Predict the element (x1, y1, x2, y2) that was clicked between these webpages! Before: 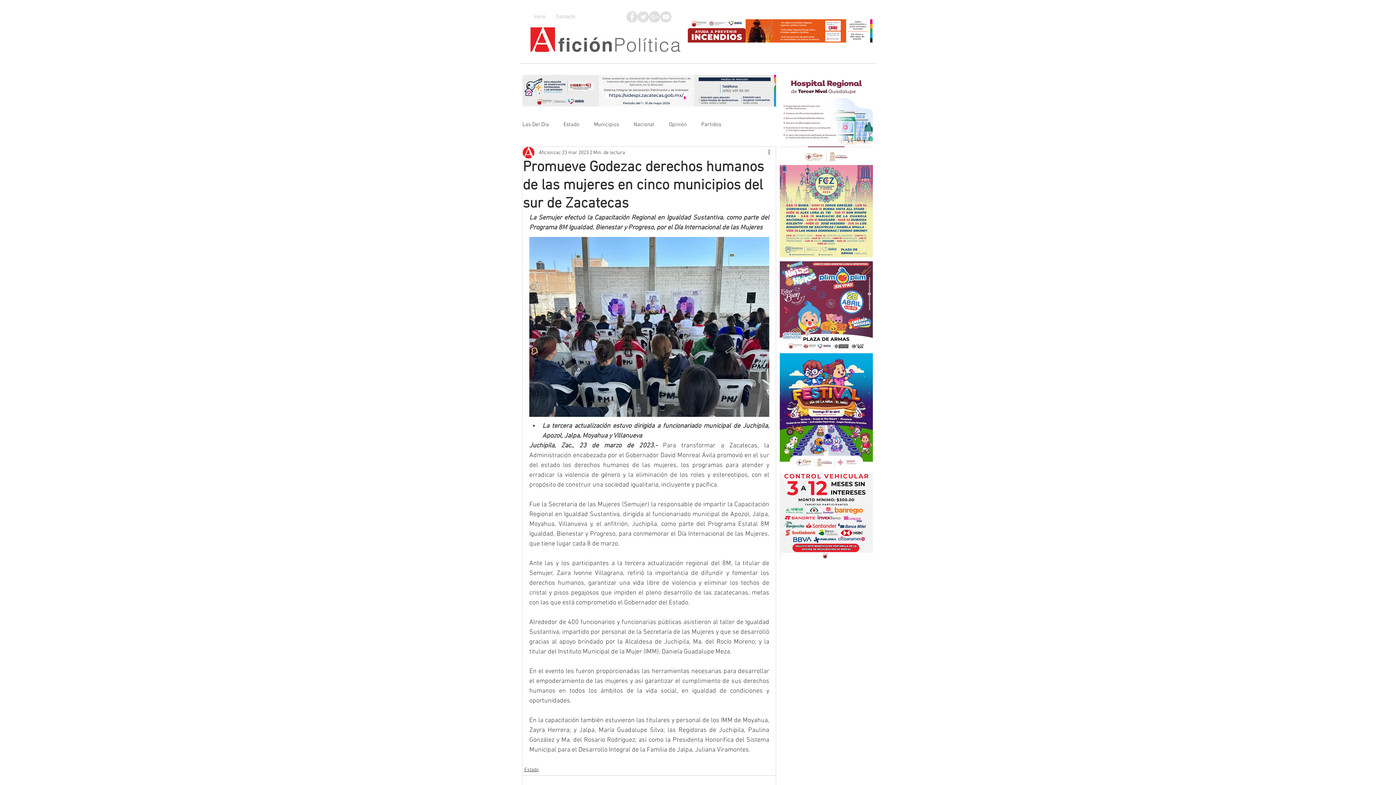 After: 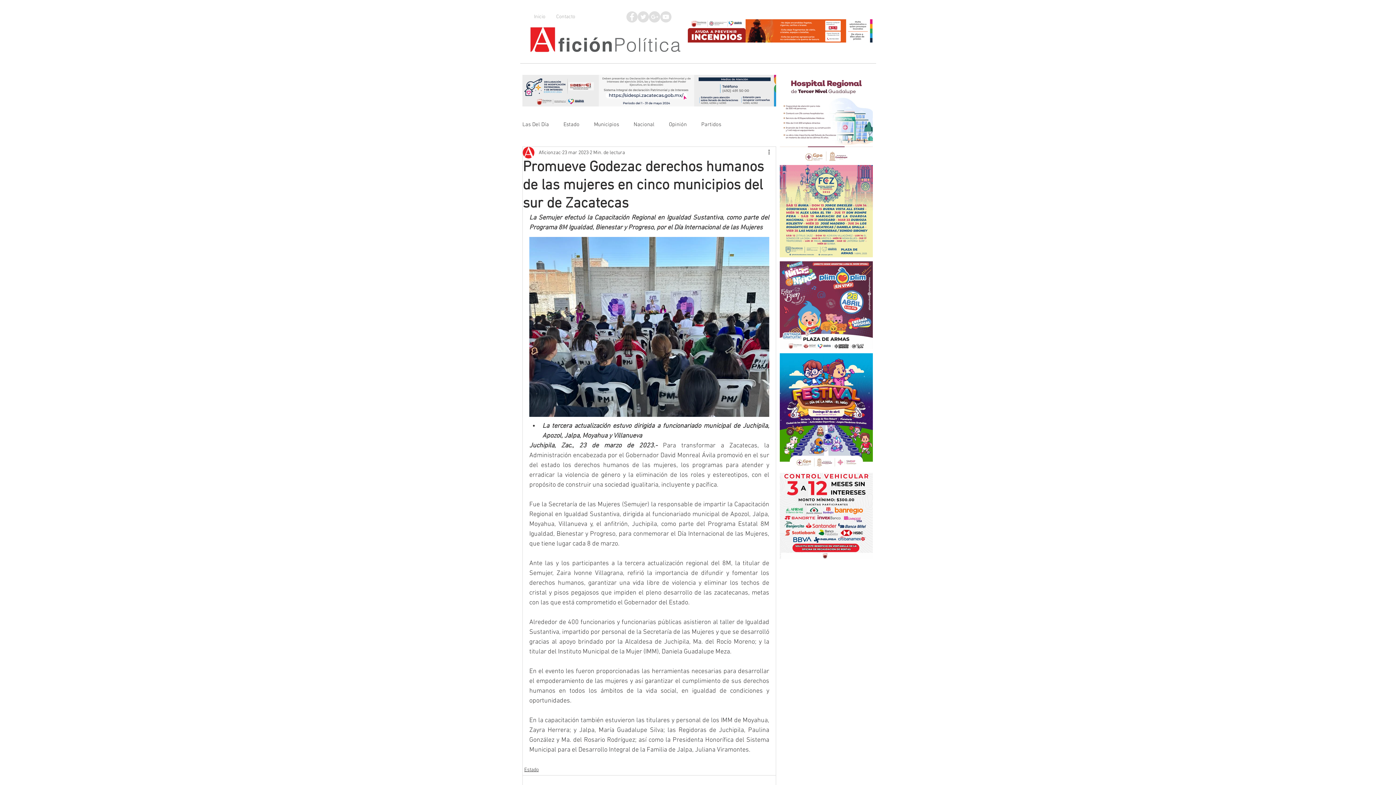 Action: bbox: (688, 19, 872, 42)